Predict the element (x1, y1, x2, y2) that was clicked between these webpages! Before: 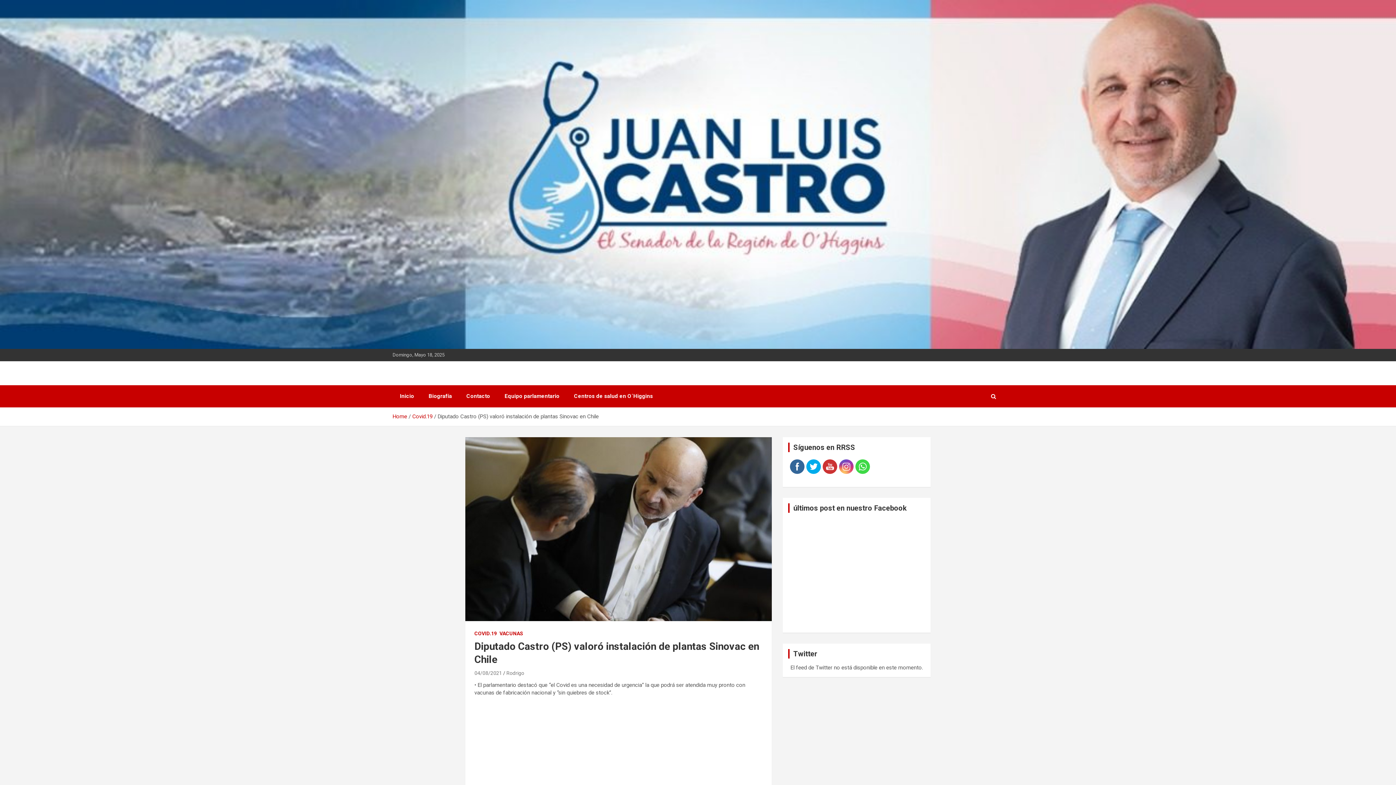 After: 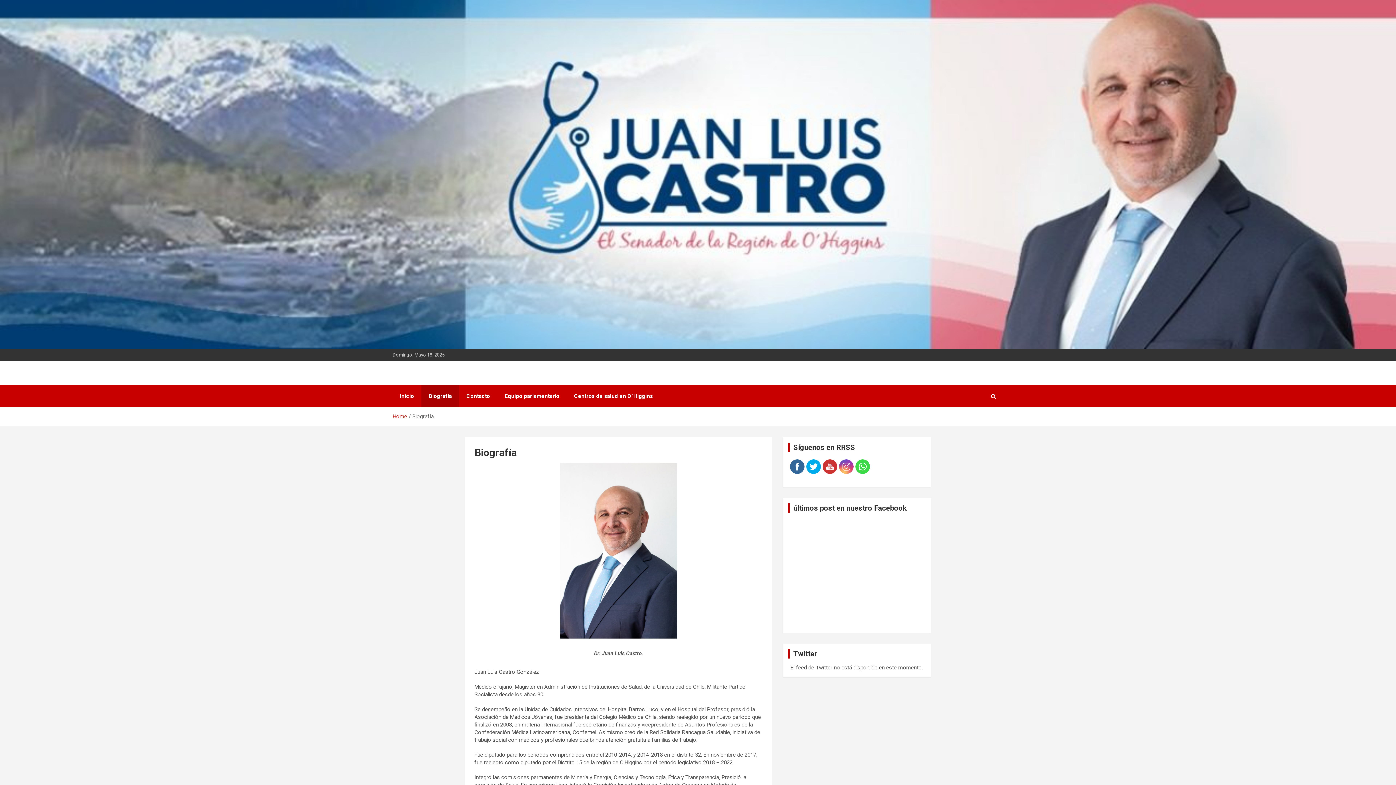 Action: label: Biografía bbox: (421, 385, 459, 407)